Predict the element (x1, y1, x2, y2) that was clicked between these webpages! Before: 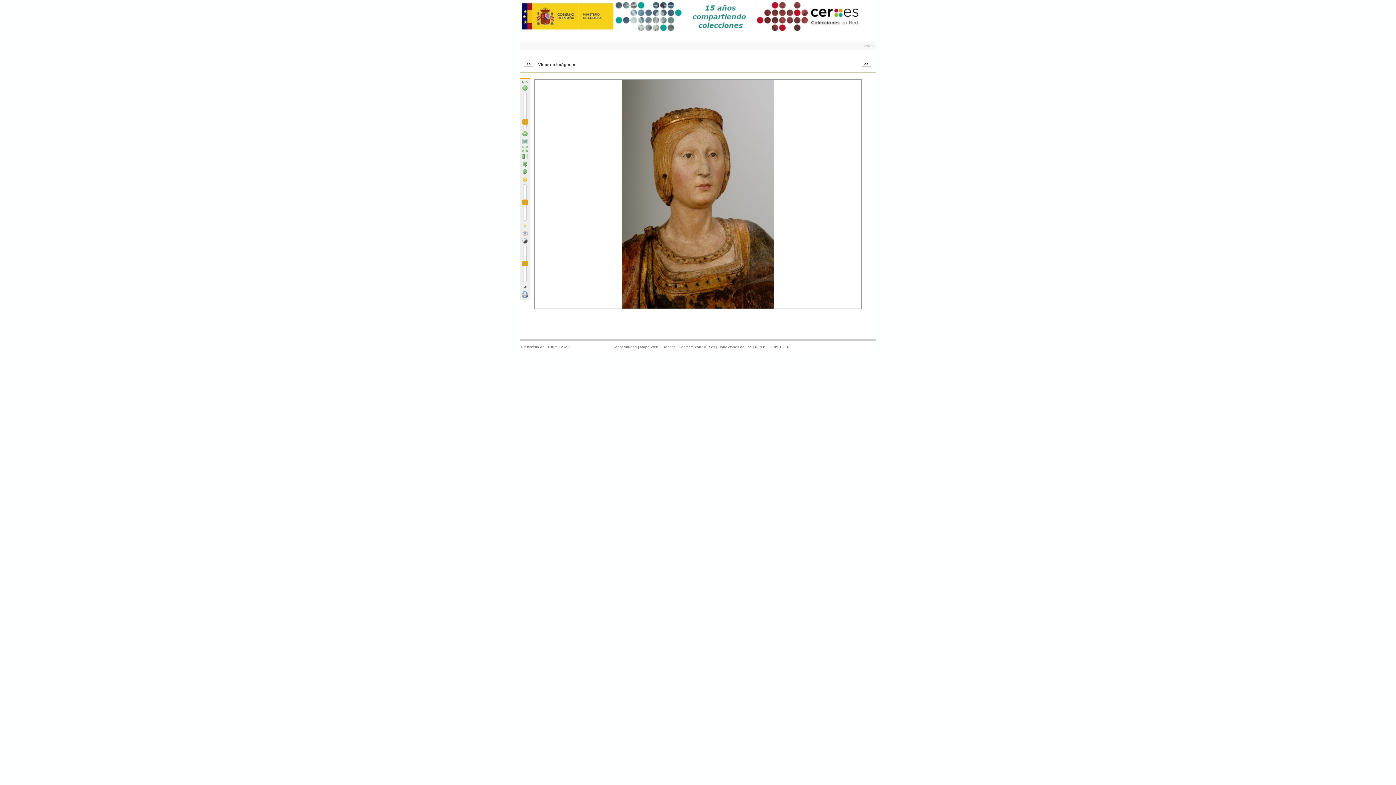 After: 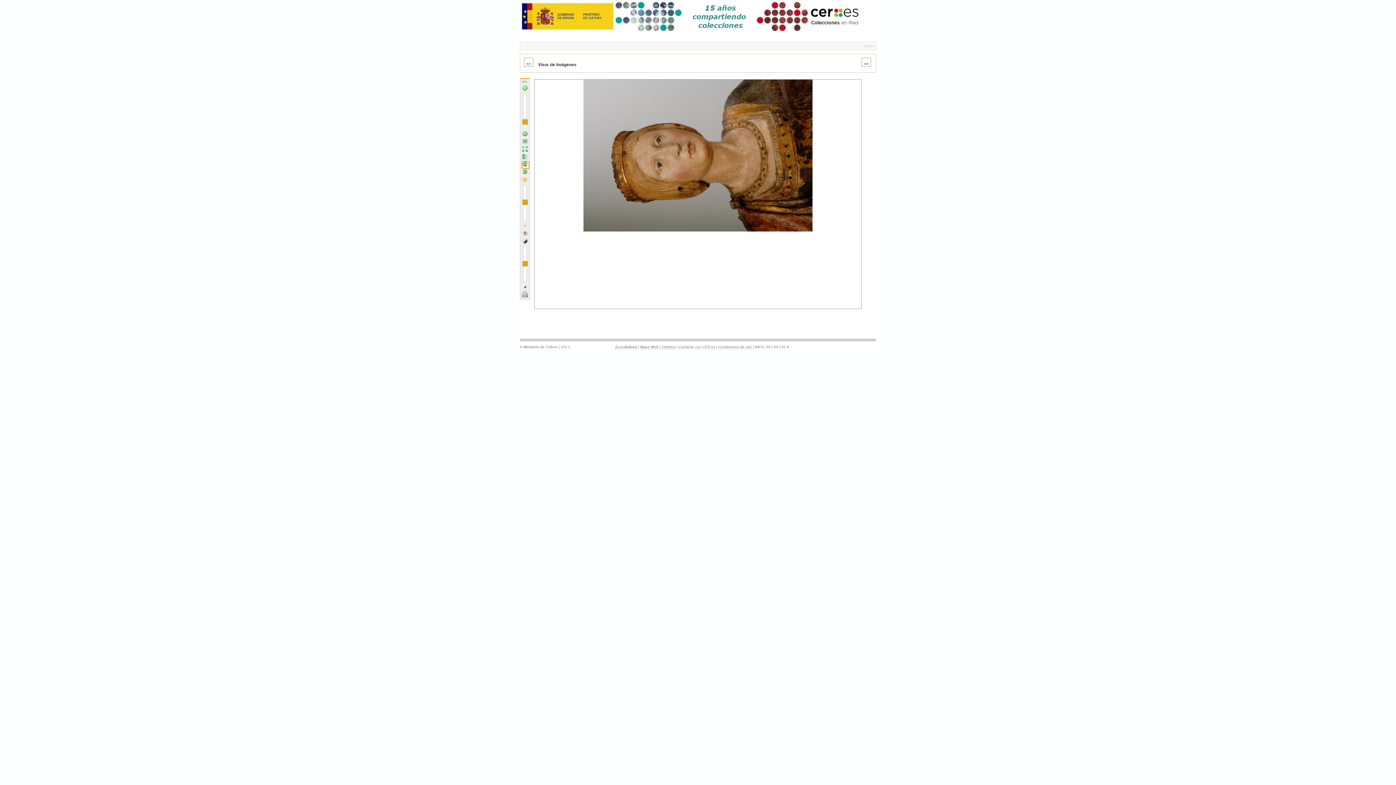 Action: bbox: (522, 161, 529, 168)